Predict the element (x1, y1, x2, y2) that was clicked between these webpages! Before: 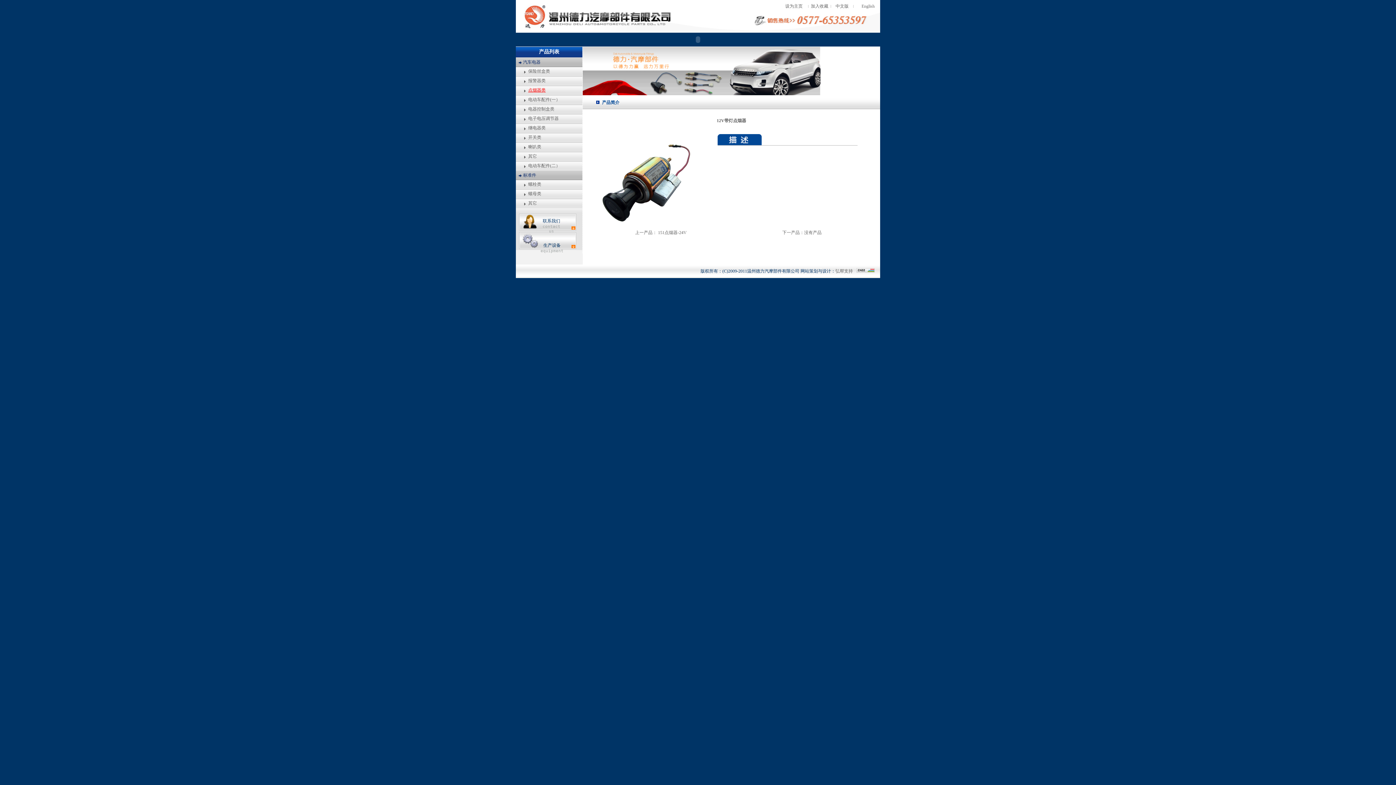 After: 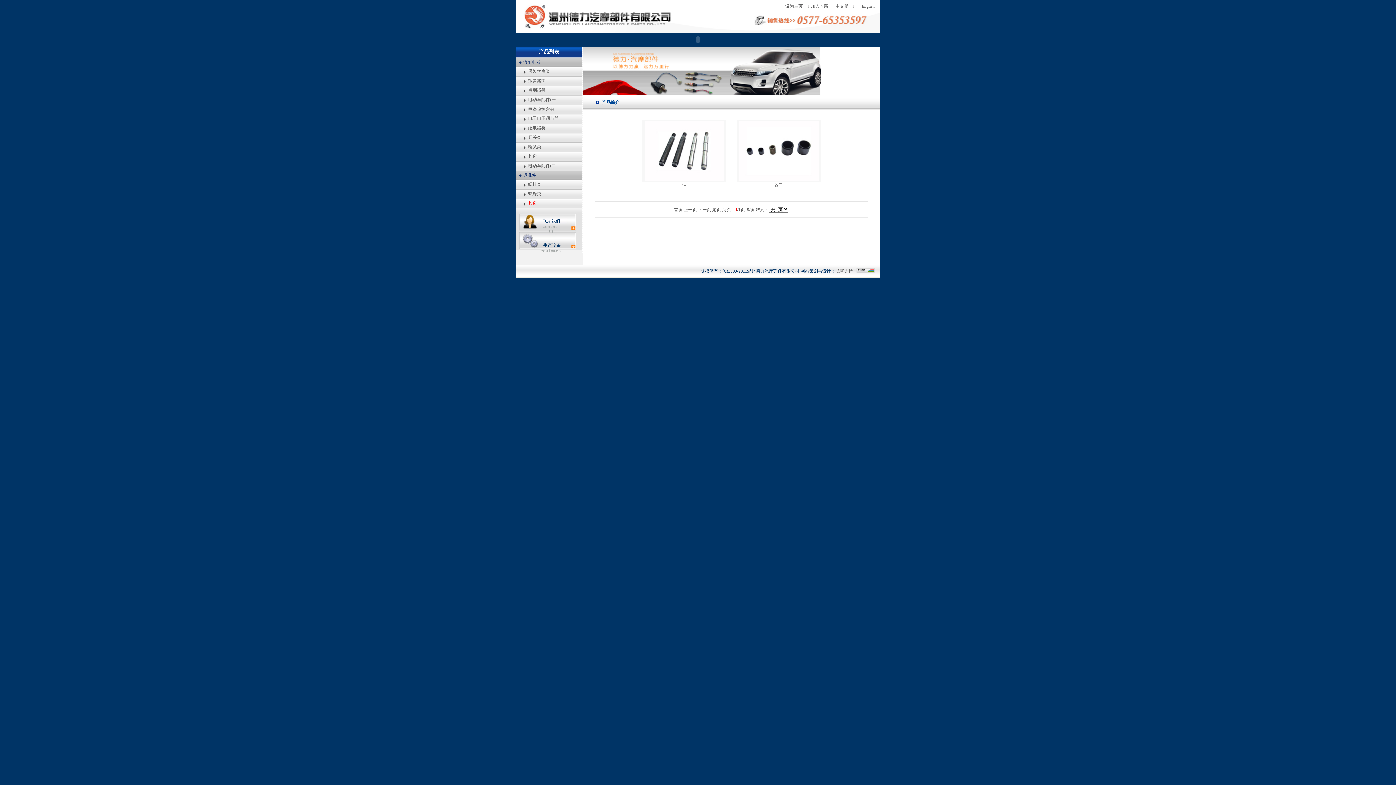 Action: bbox: (528, 200, 537, 205) label: 其它